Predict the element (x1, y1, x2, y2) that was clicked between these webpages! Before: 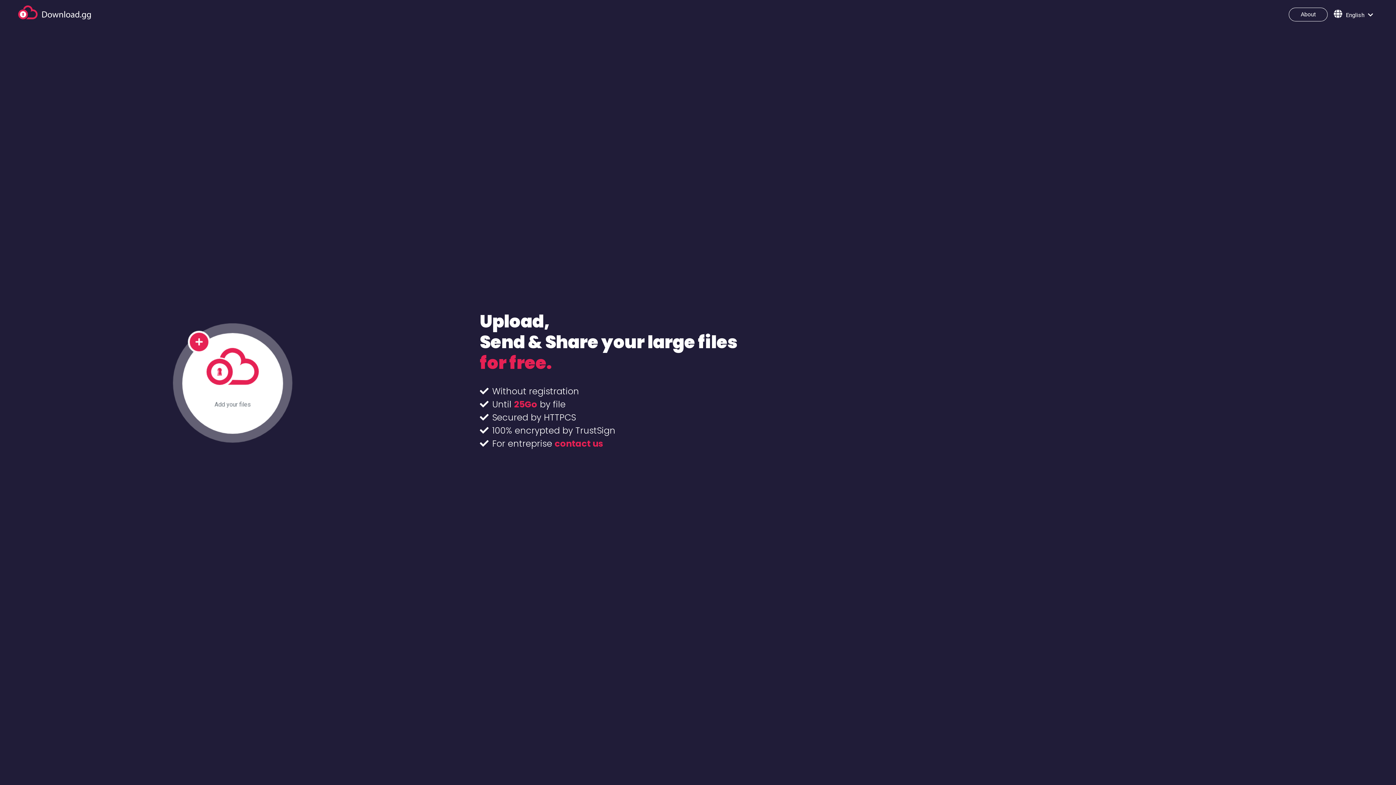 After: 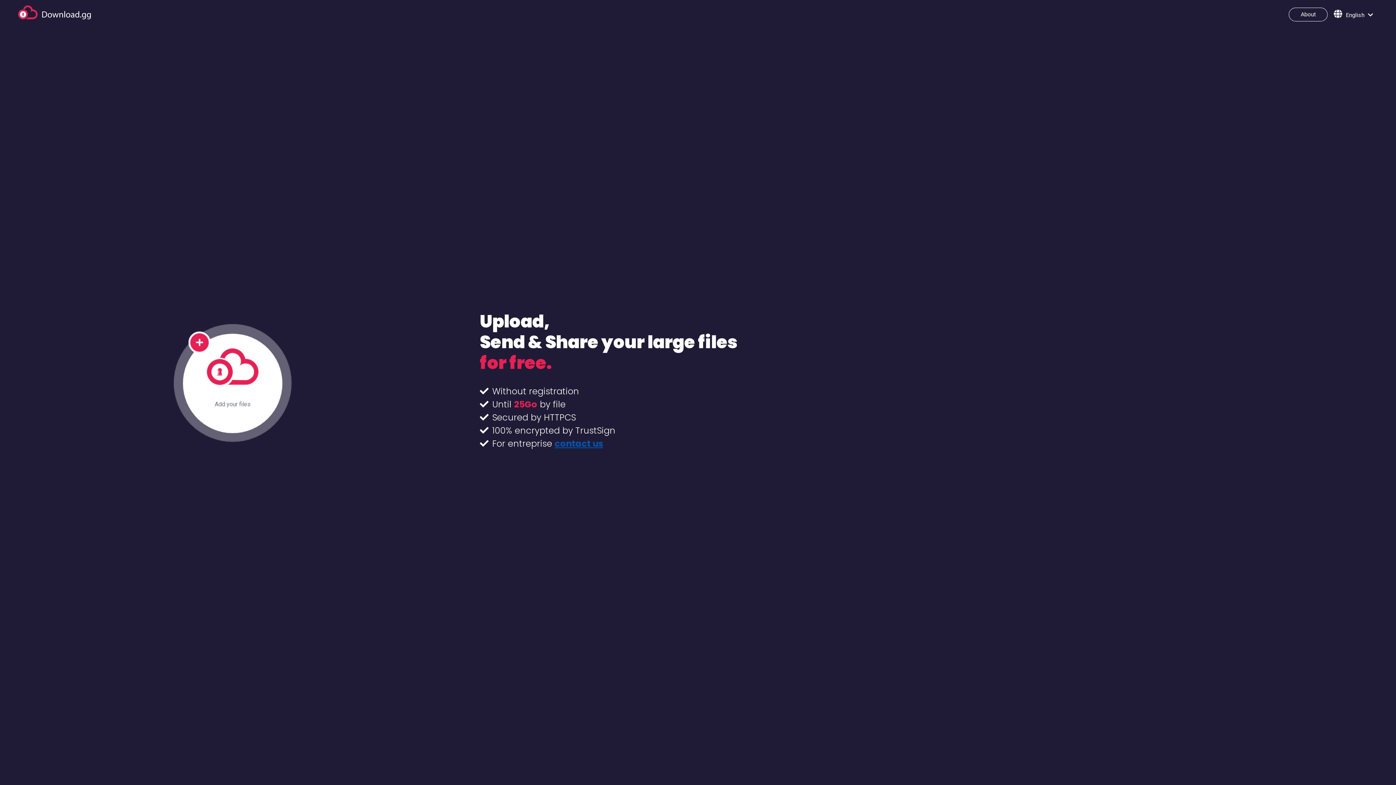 Action: label: contact us bbox: (554, 437, 603, 449)